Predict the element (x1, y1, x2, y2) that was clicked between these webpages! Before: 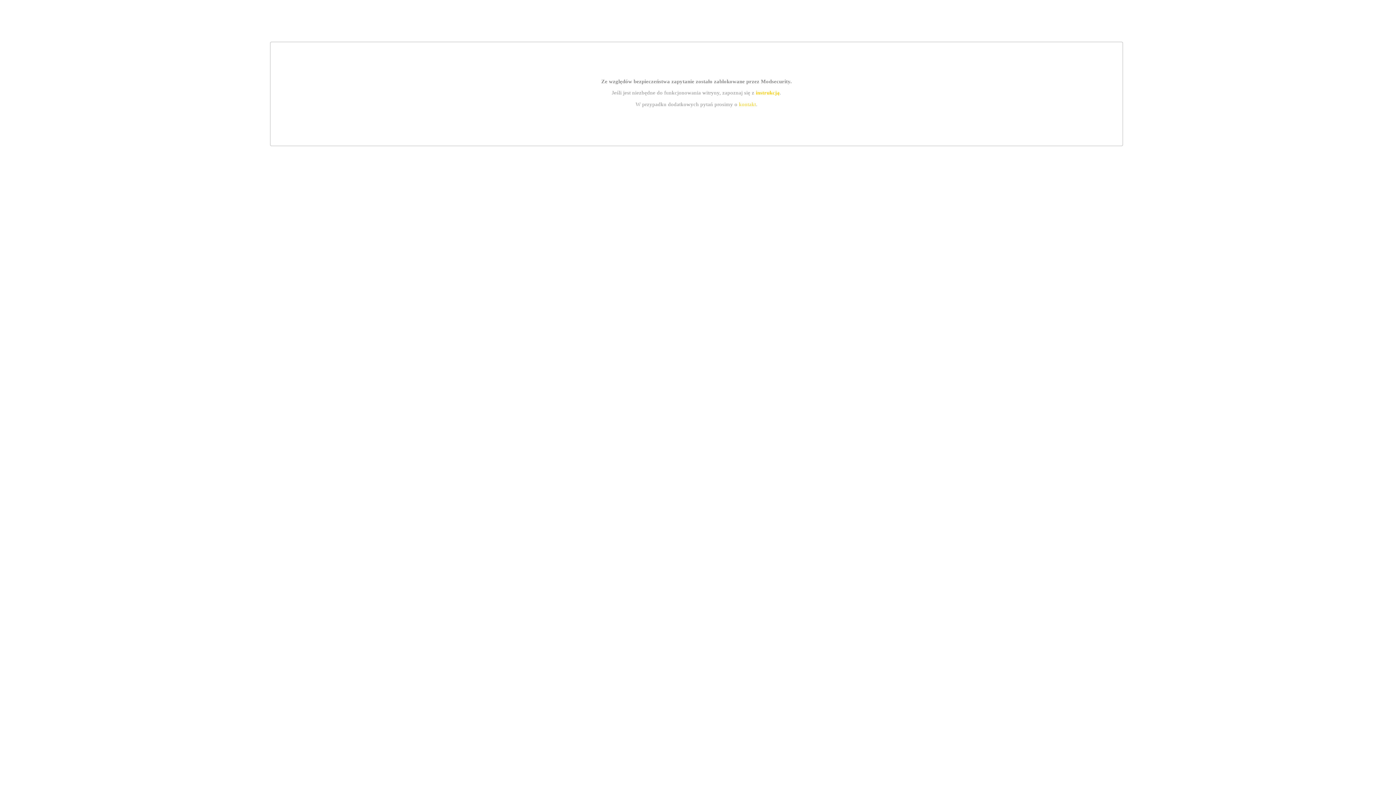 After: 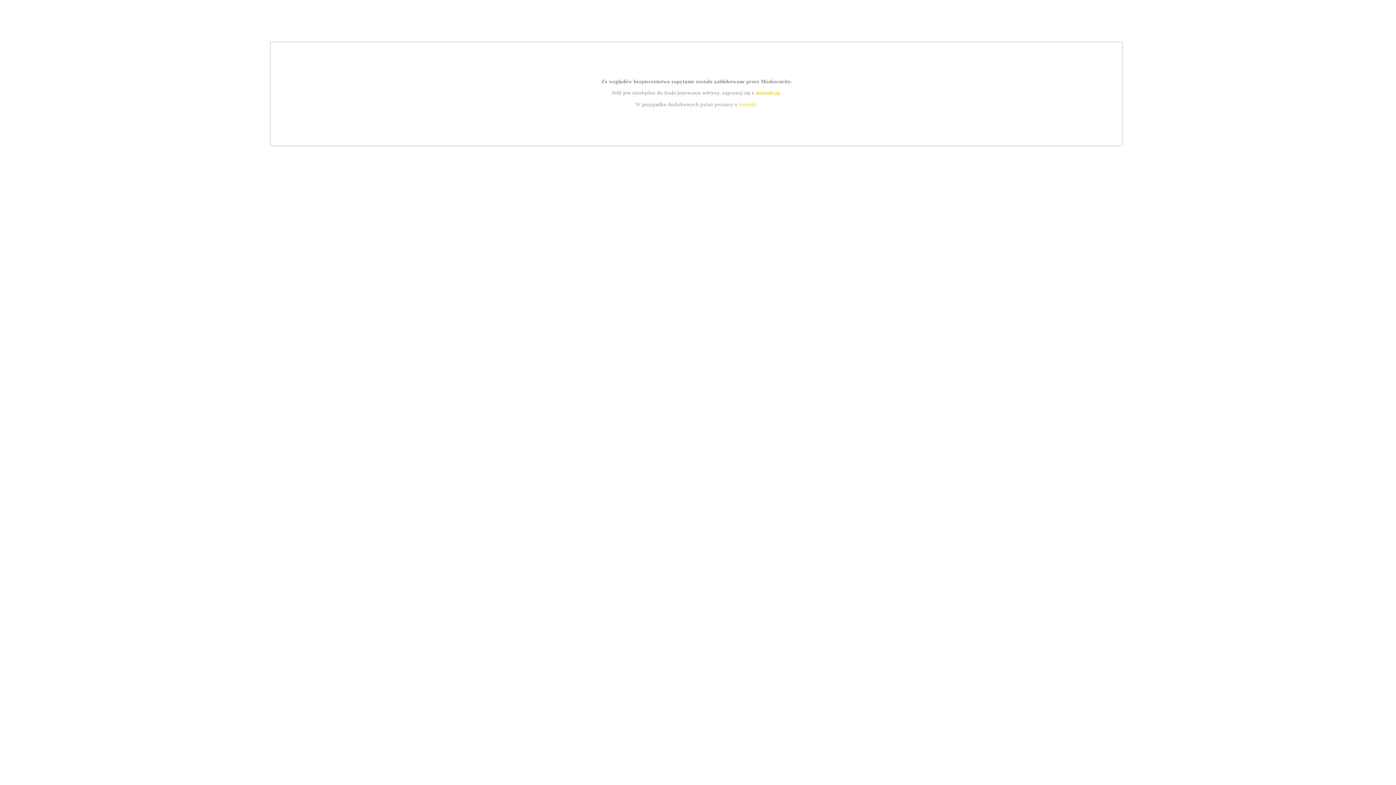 Action: bbox: (755, 89, 779, 95) label: instrukcją